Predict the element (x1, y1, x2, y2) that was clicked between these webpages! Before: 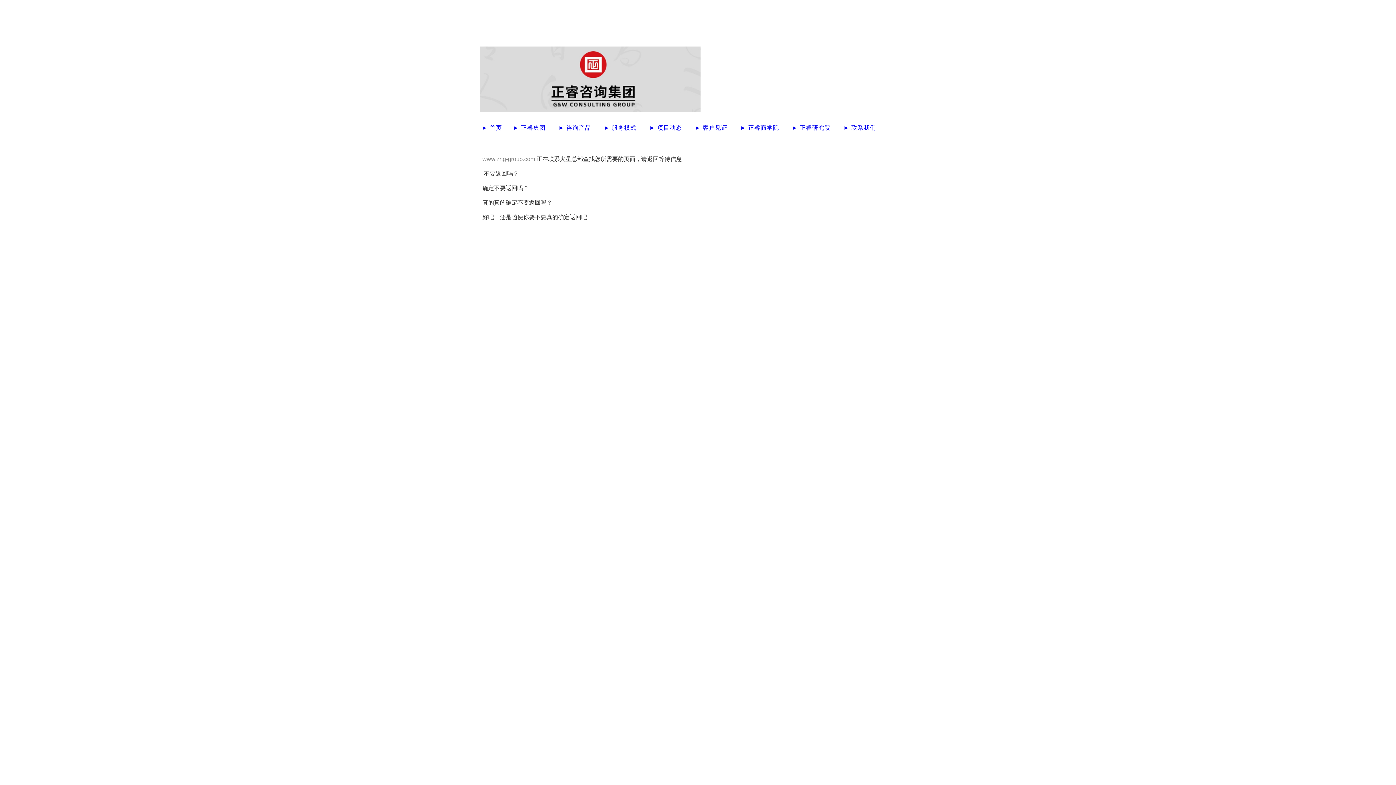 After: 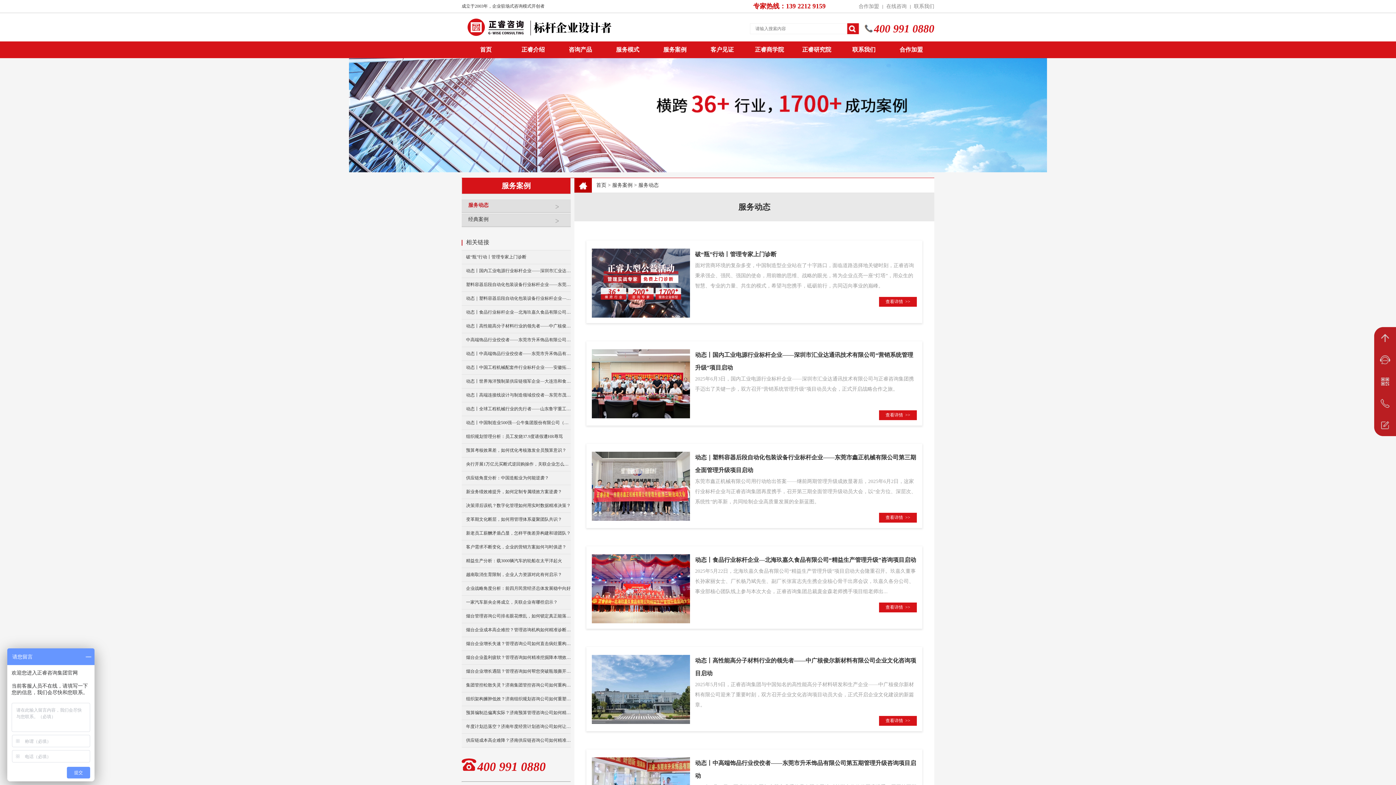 Action: label: ► 项目动态  bbox: (649, 124, 684, 130)